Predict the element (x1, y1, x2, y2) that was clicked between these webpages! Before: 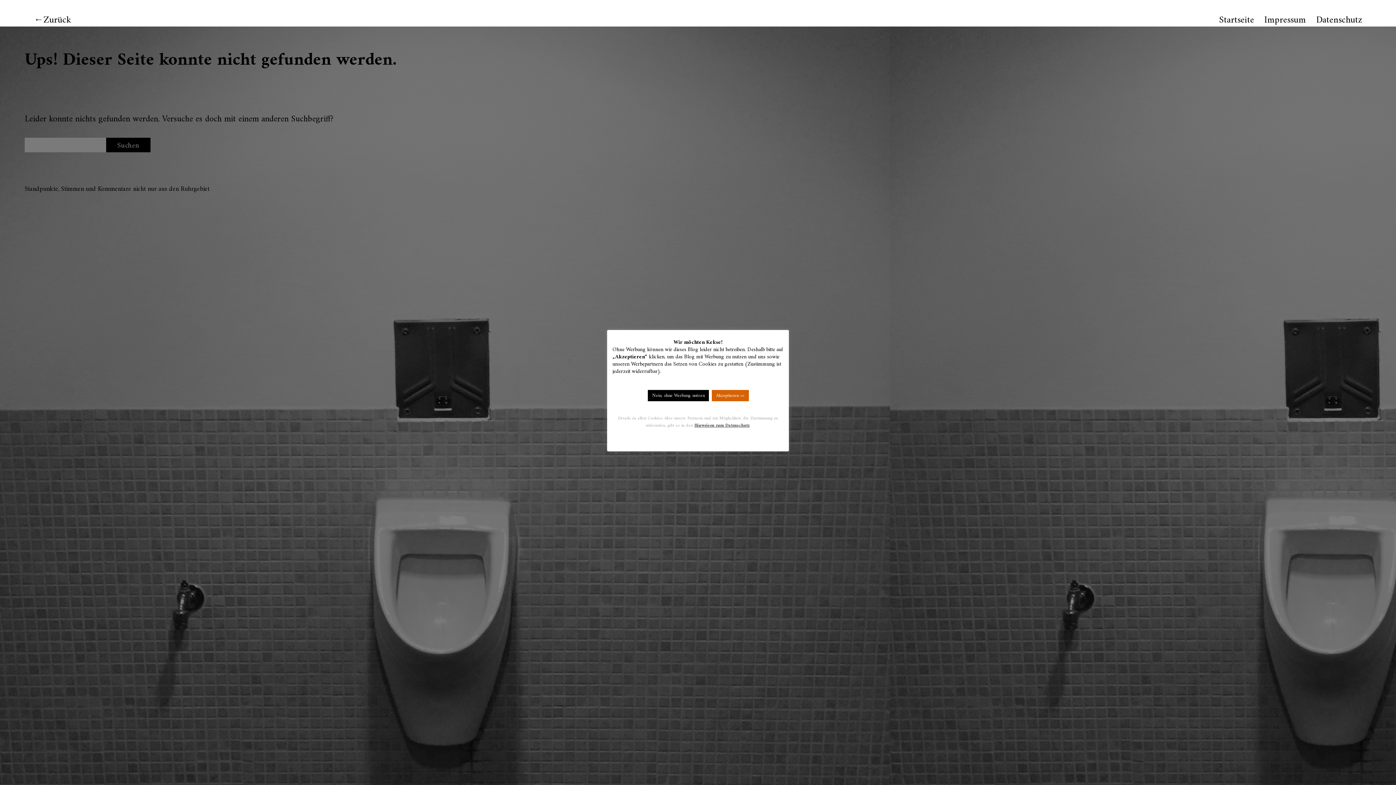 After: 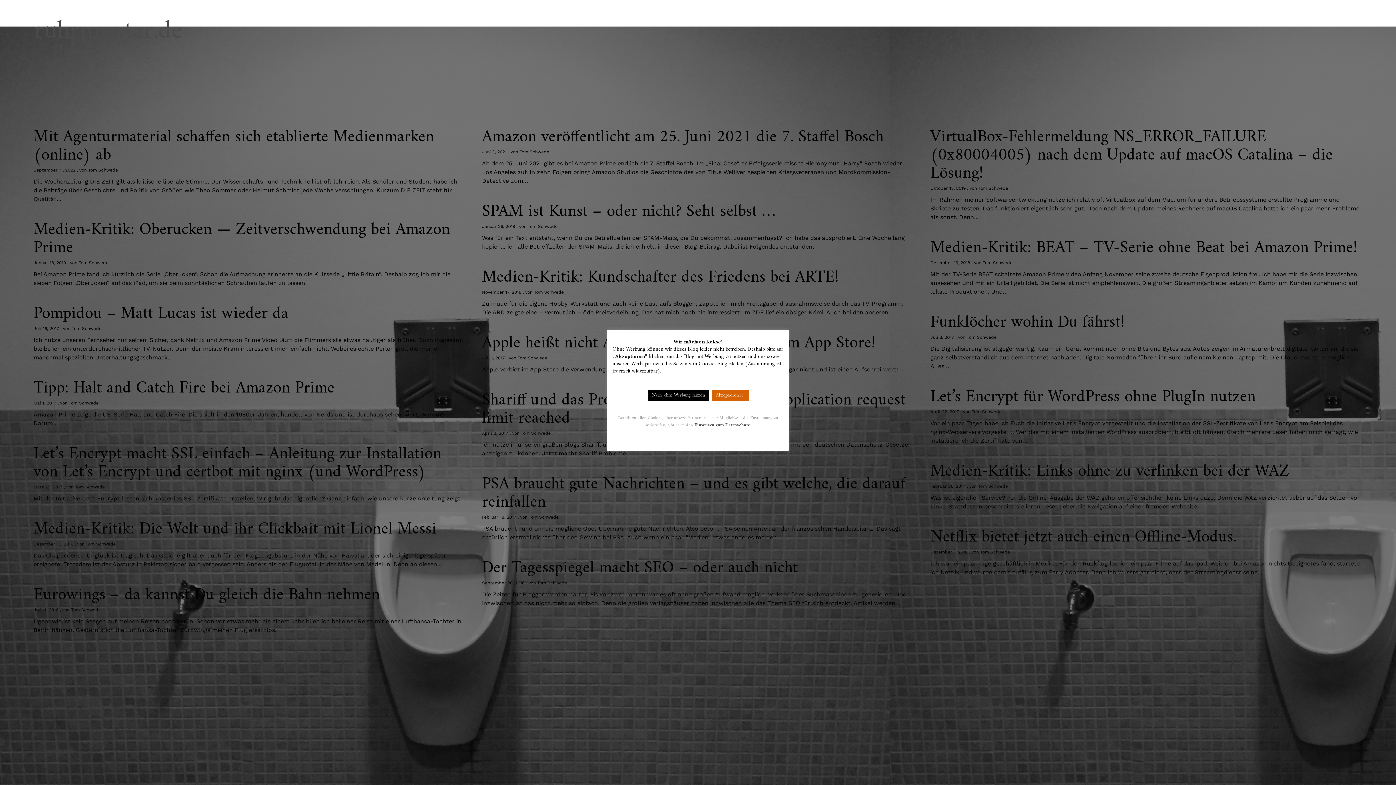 Action: bbox: (33, 12, 71, 28) label: Zurück